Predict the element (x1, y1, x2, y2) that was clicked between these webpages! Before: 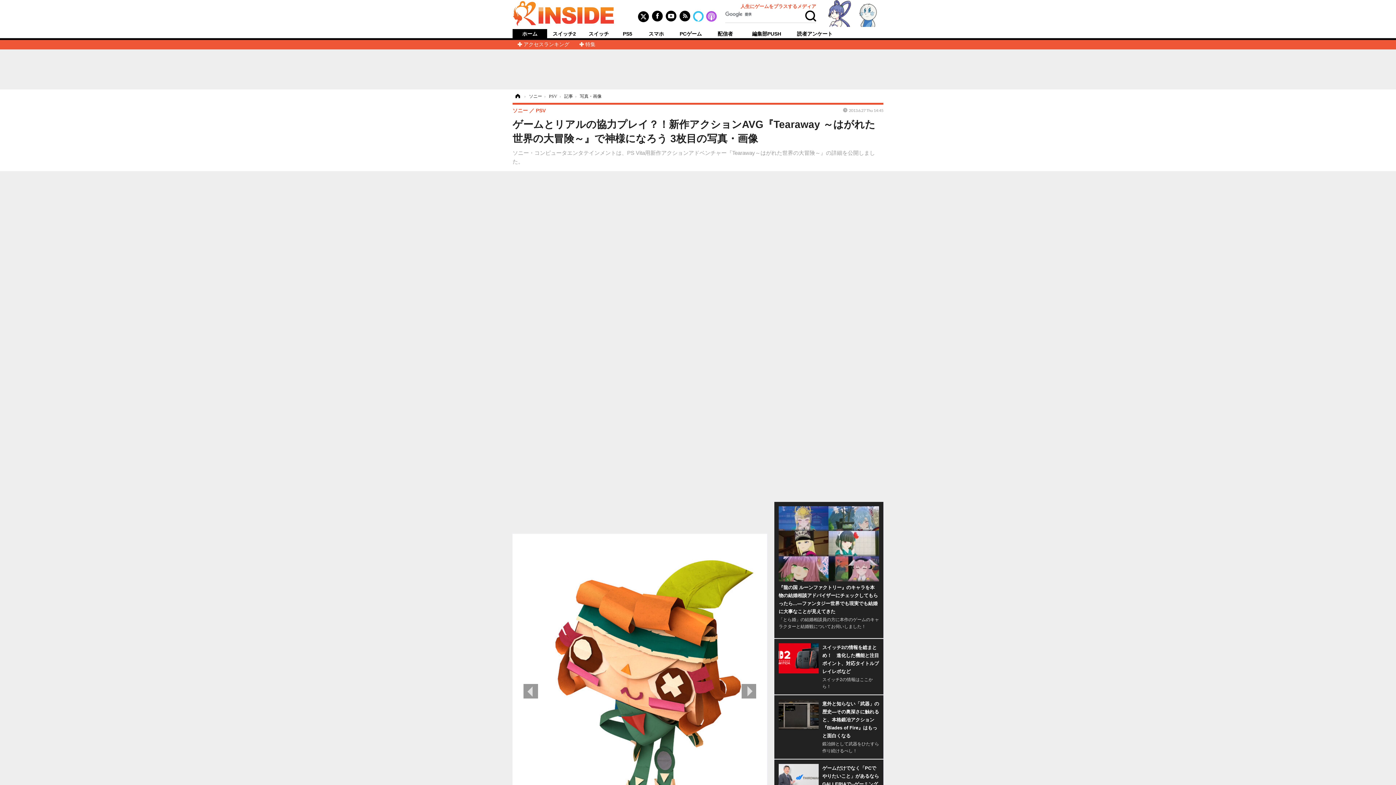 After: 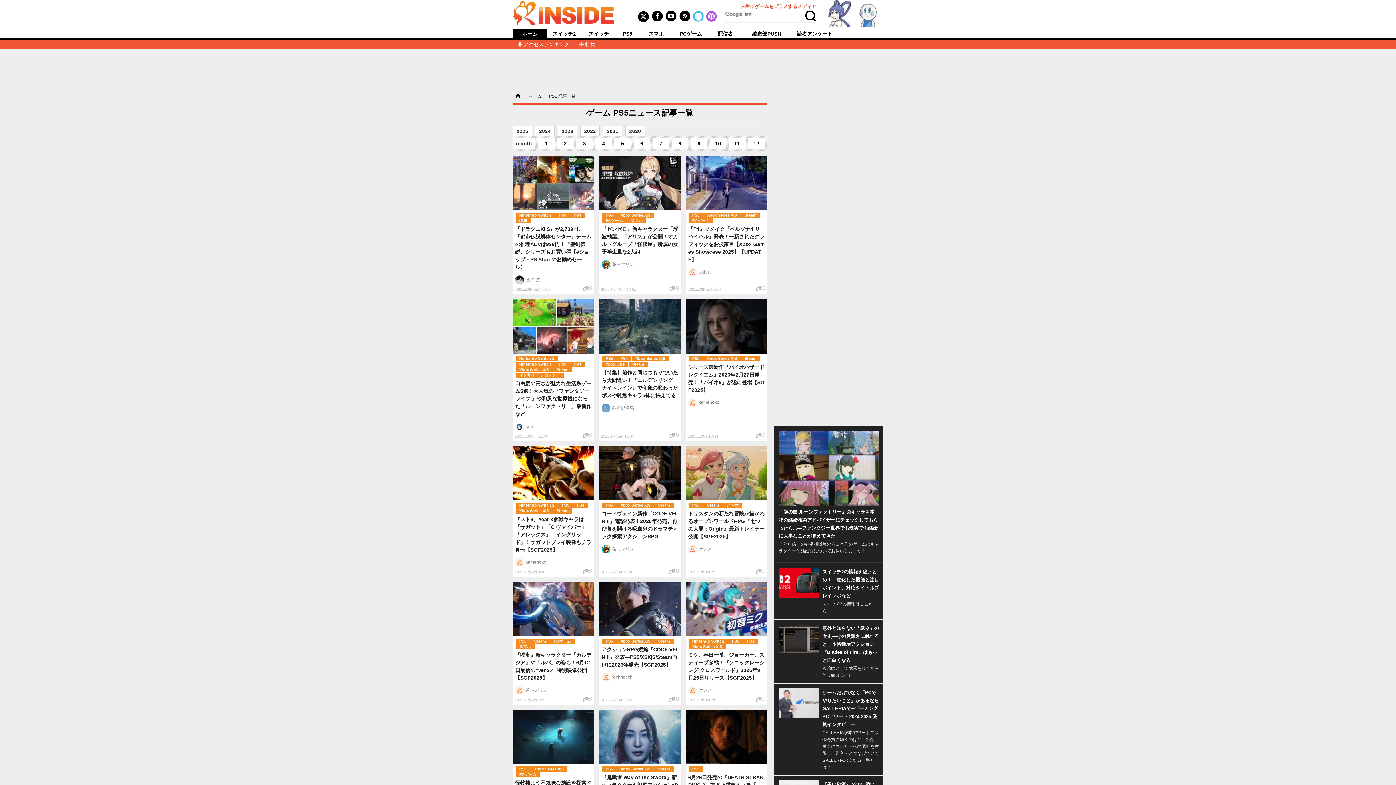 Action: bbox: (616, 31, 639, 36) label: PS5